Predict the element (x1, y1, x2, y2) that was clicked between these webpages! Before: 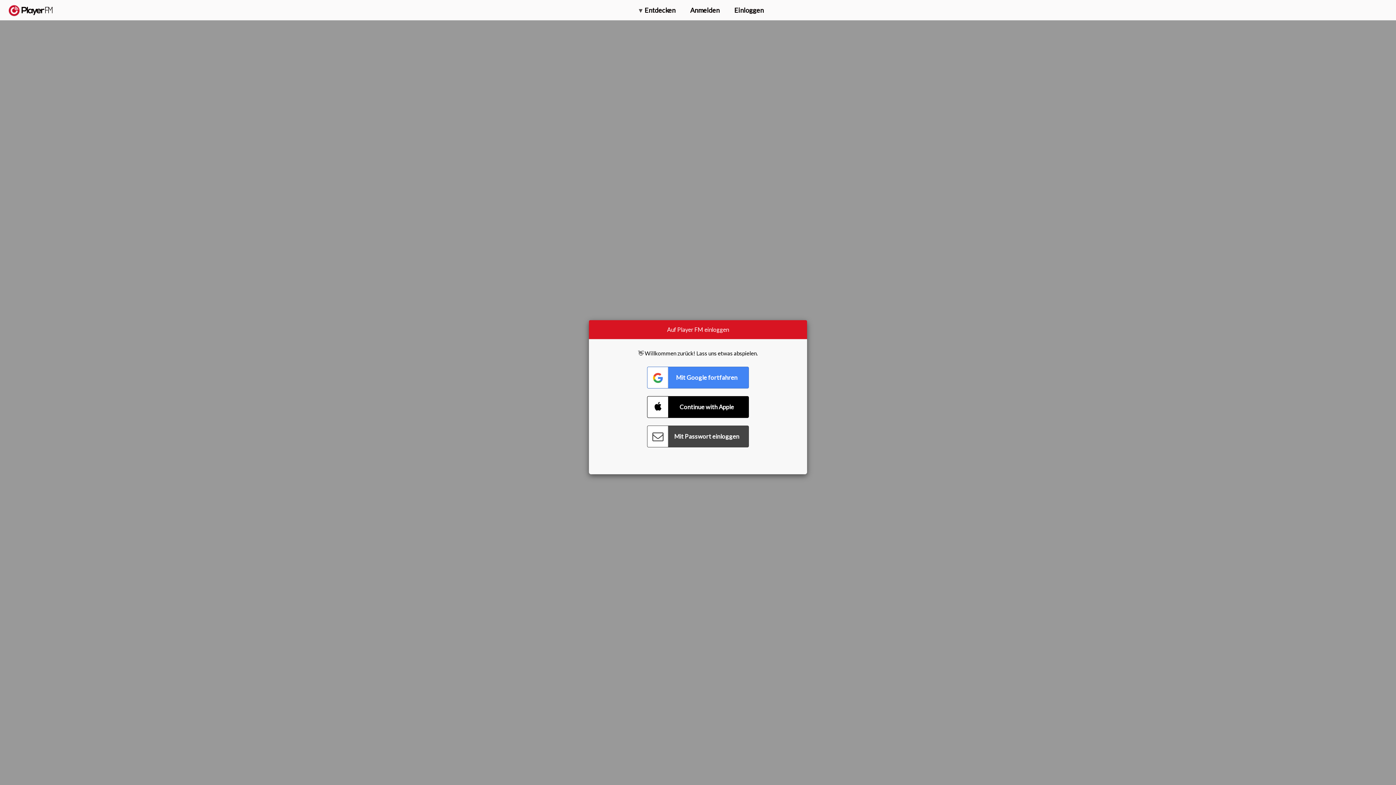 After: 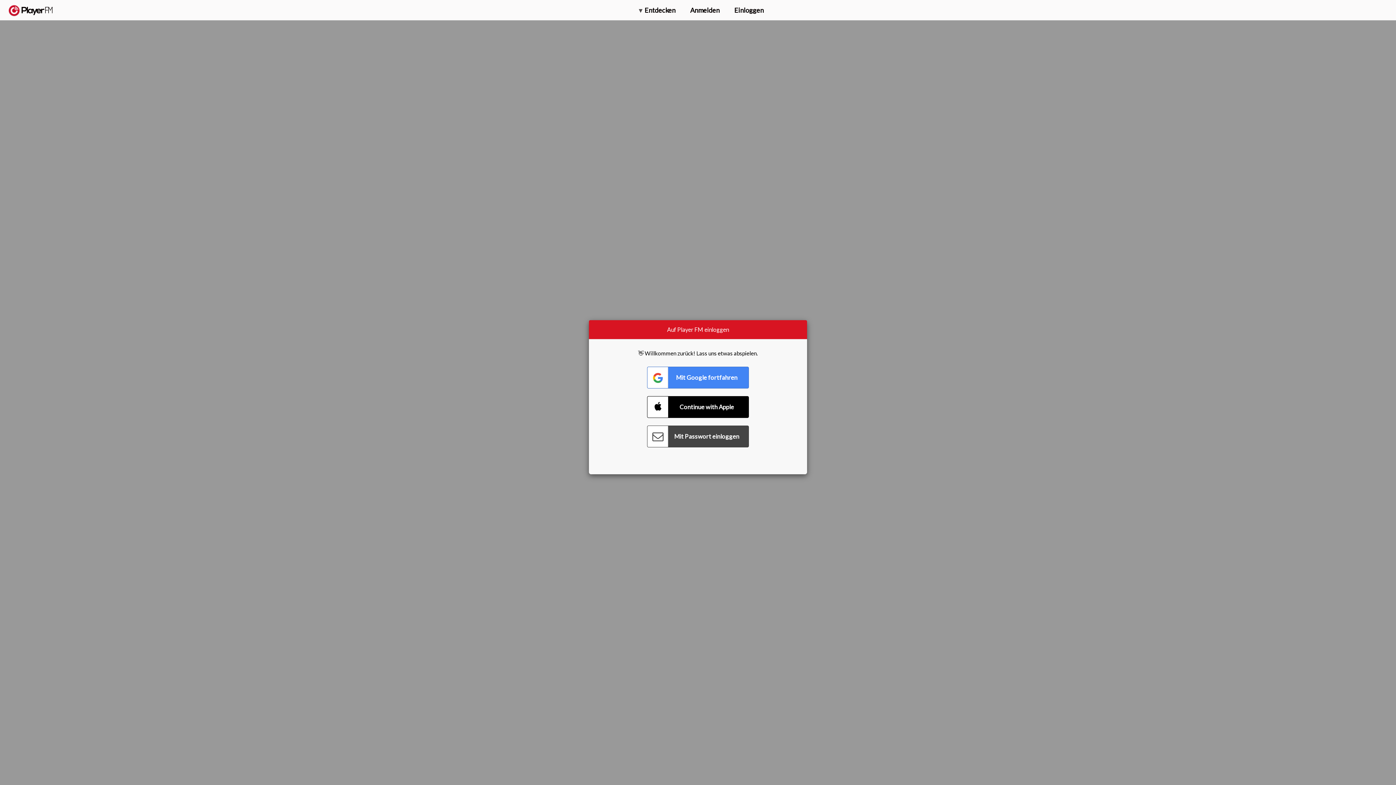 Action: bbox: (1375, 5, 1382, 13) label: Menu launcher